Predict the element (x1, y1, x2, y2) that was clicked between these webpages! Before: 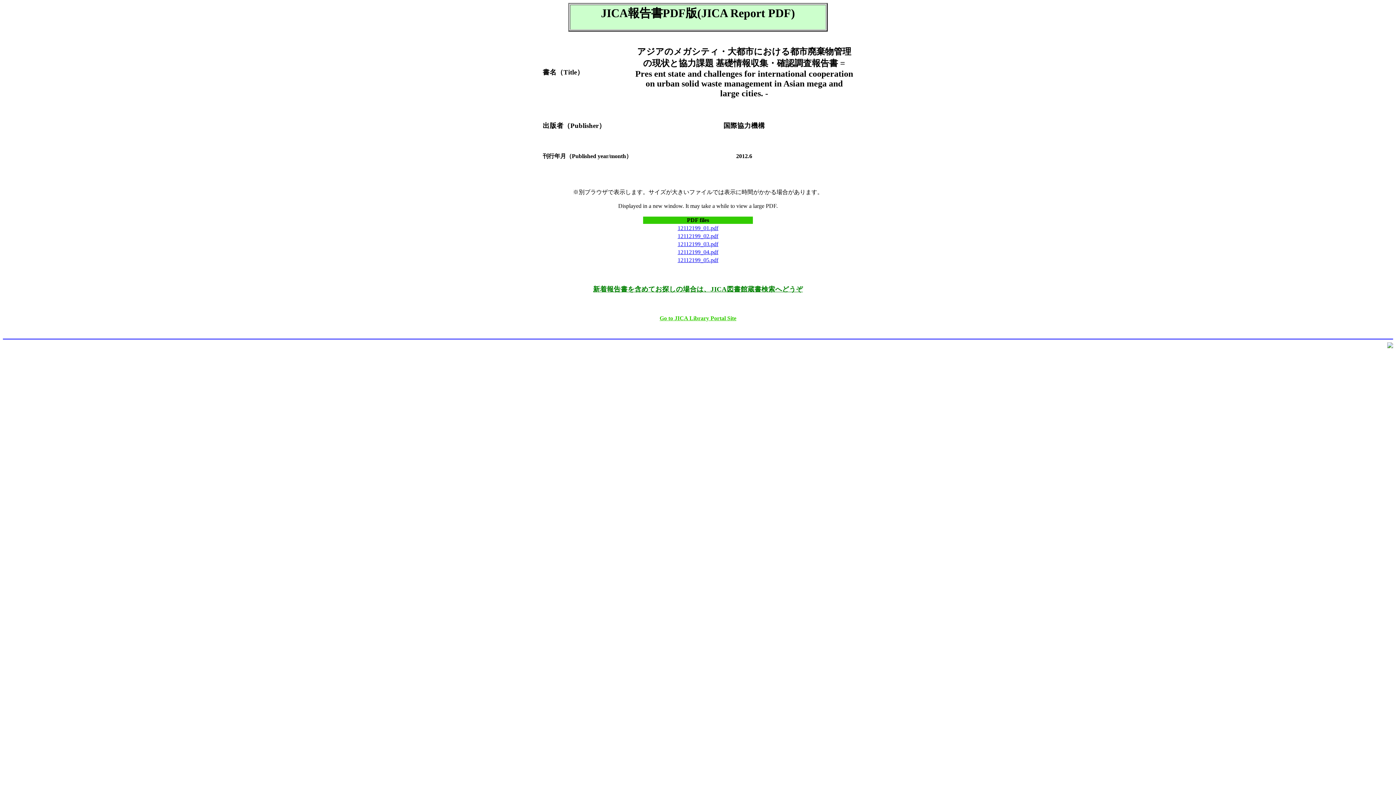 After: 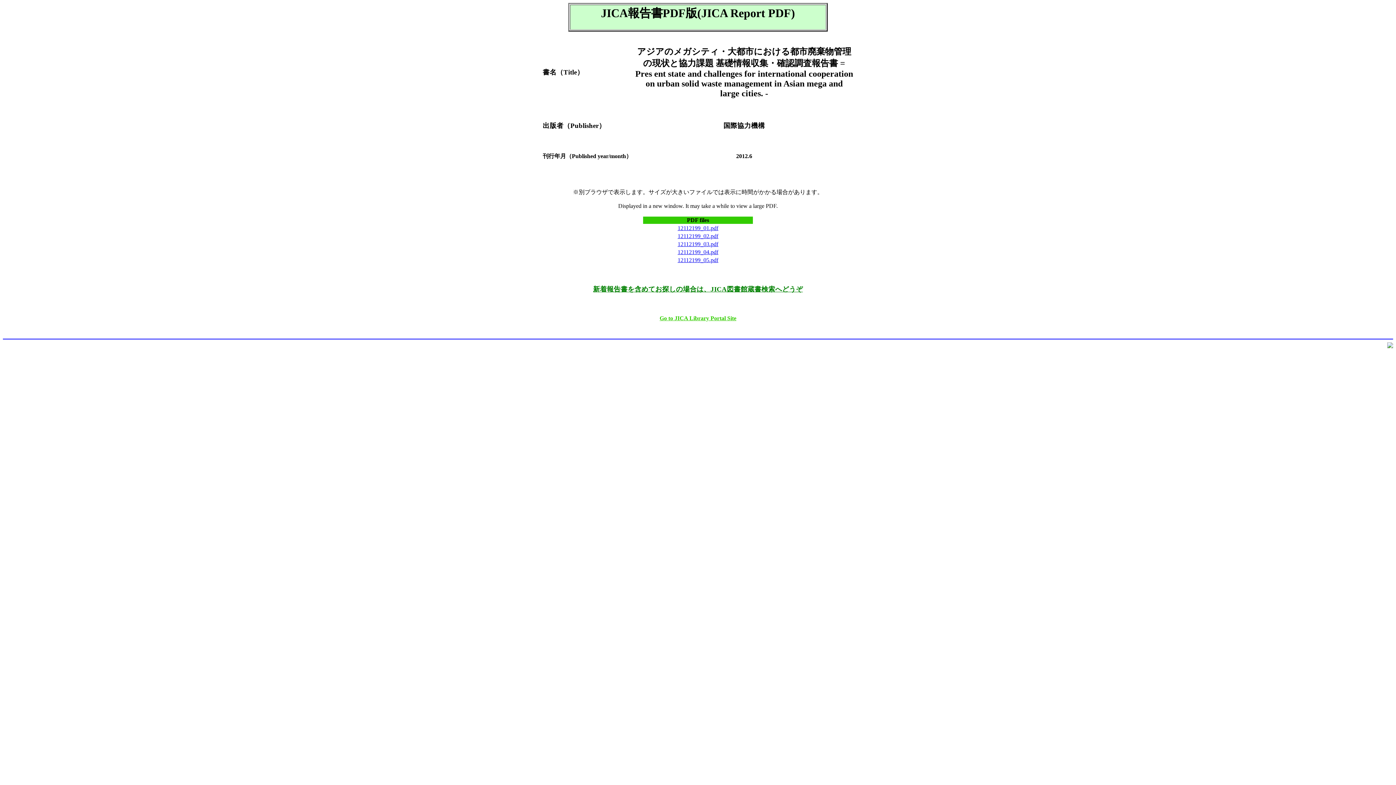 Action: bbox: (677, 233, 718, 239) label: 12112199_02.pdf